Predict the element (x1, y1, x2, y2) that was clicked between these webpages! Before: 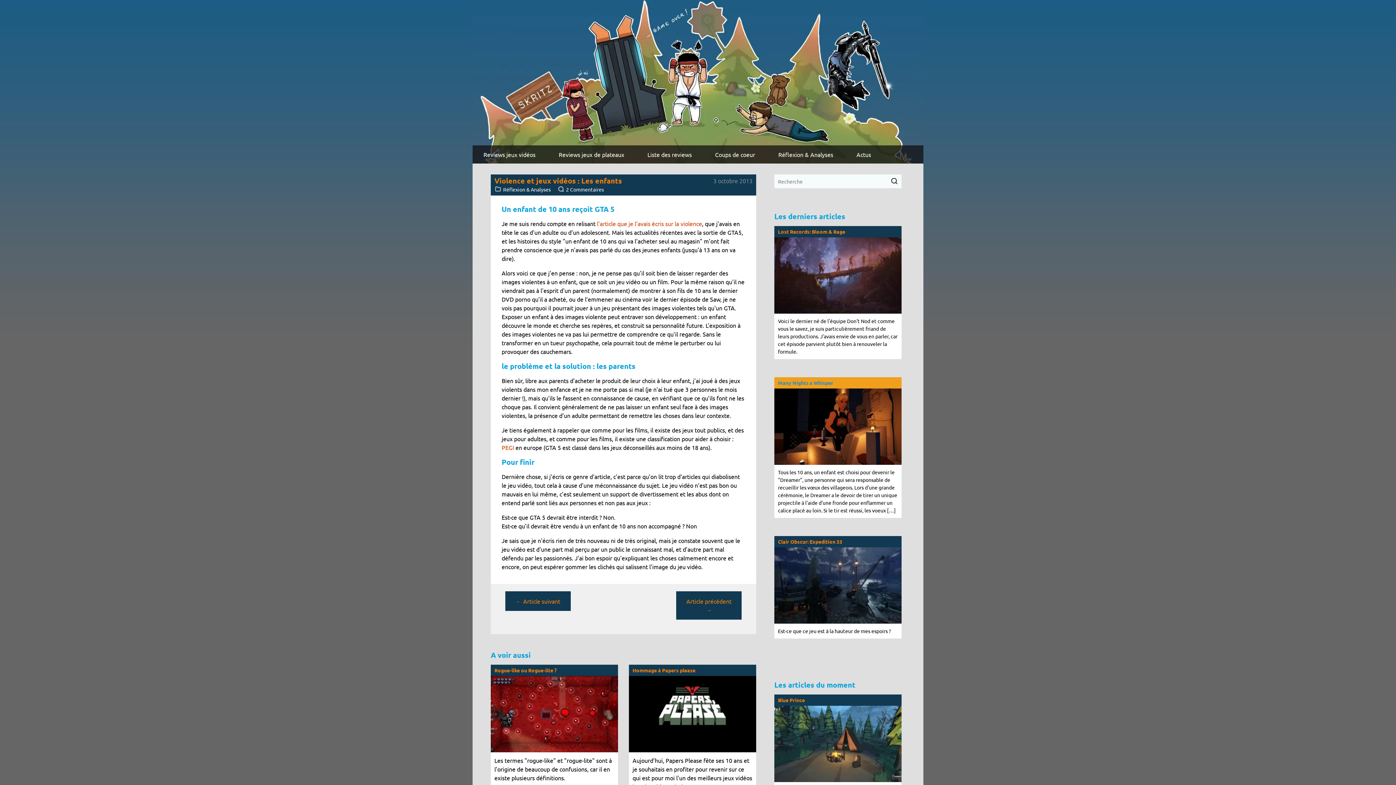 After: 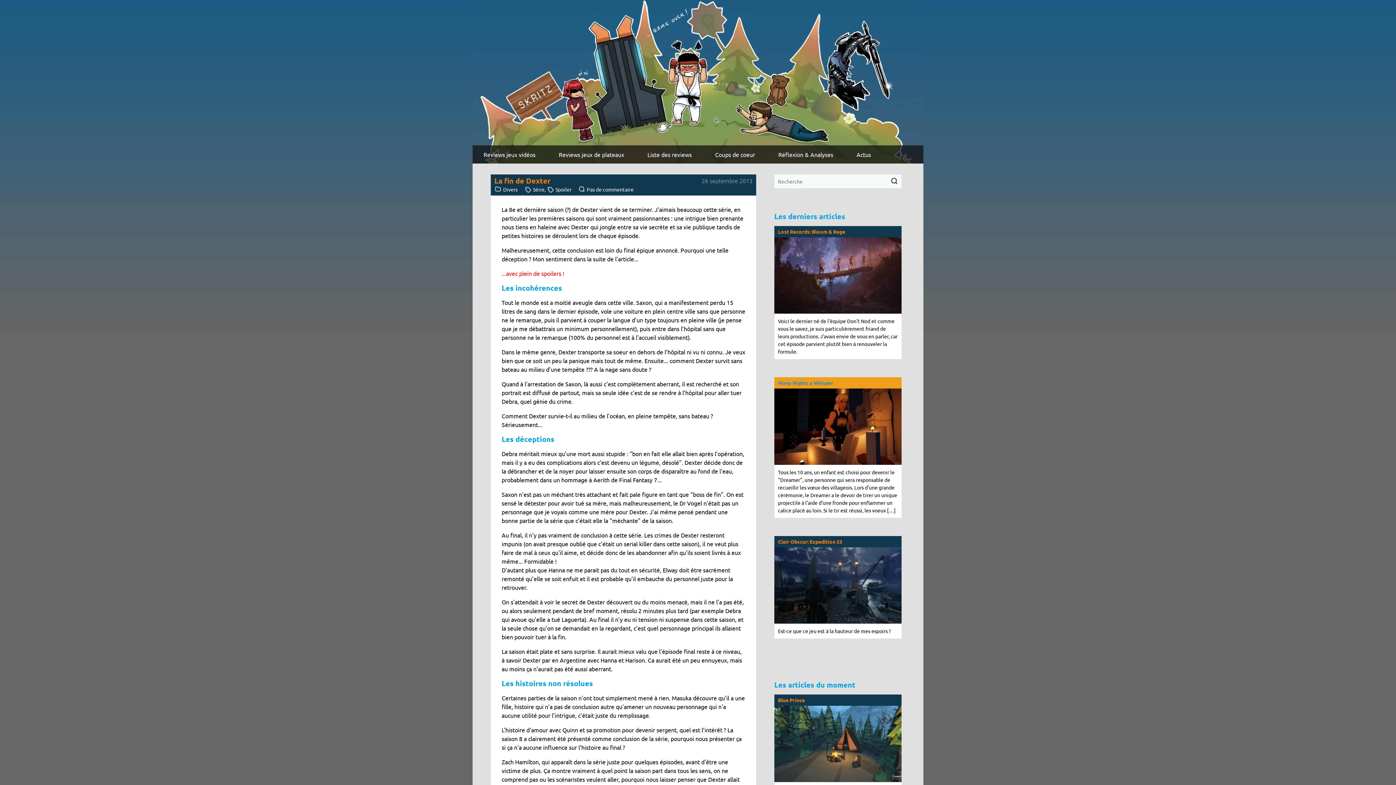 Action: label: Article précédent → bbox: (676, 591, 741, 620)